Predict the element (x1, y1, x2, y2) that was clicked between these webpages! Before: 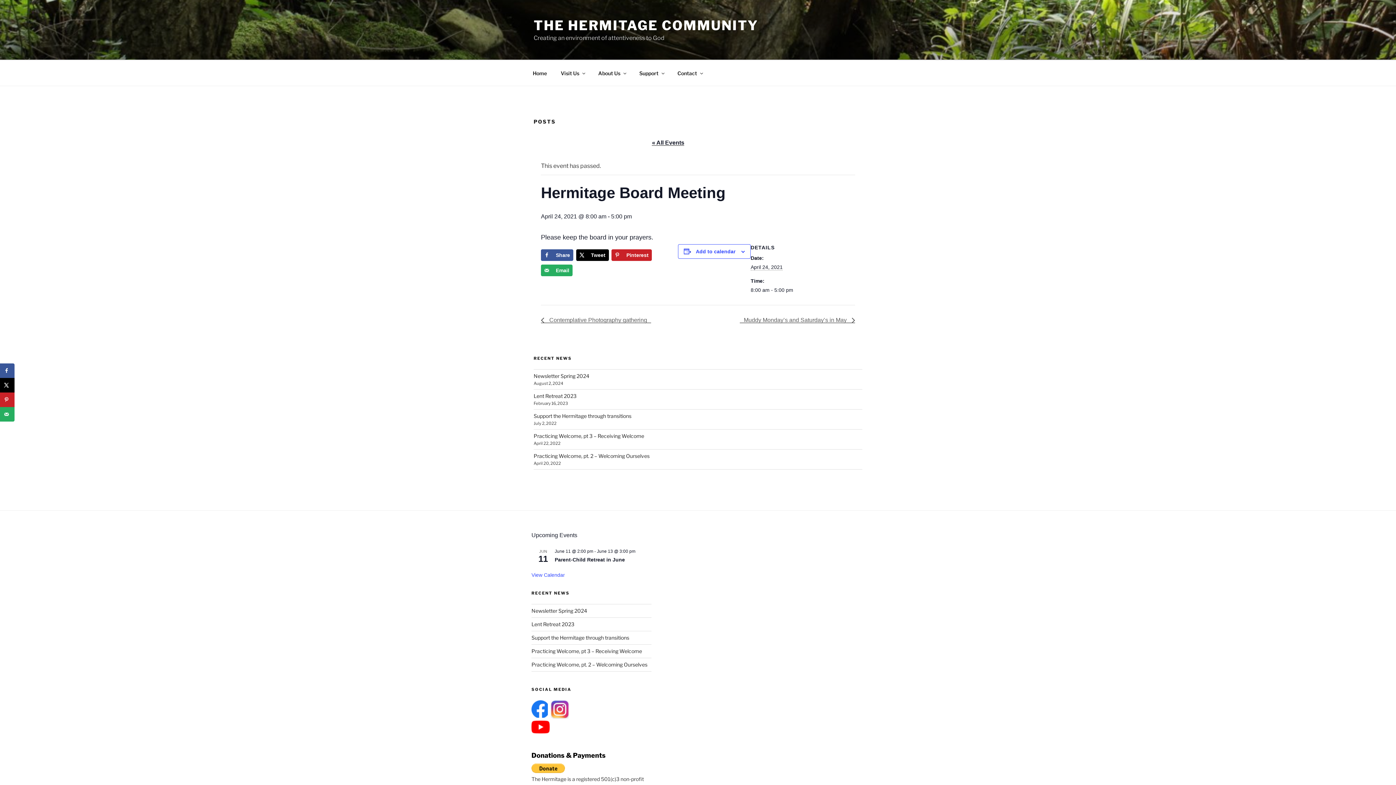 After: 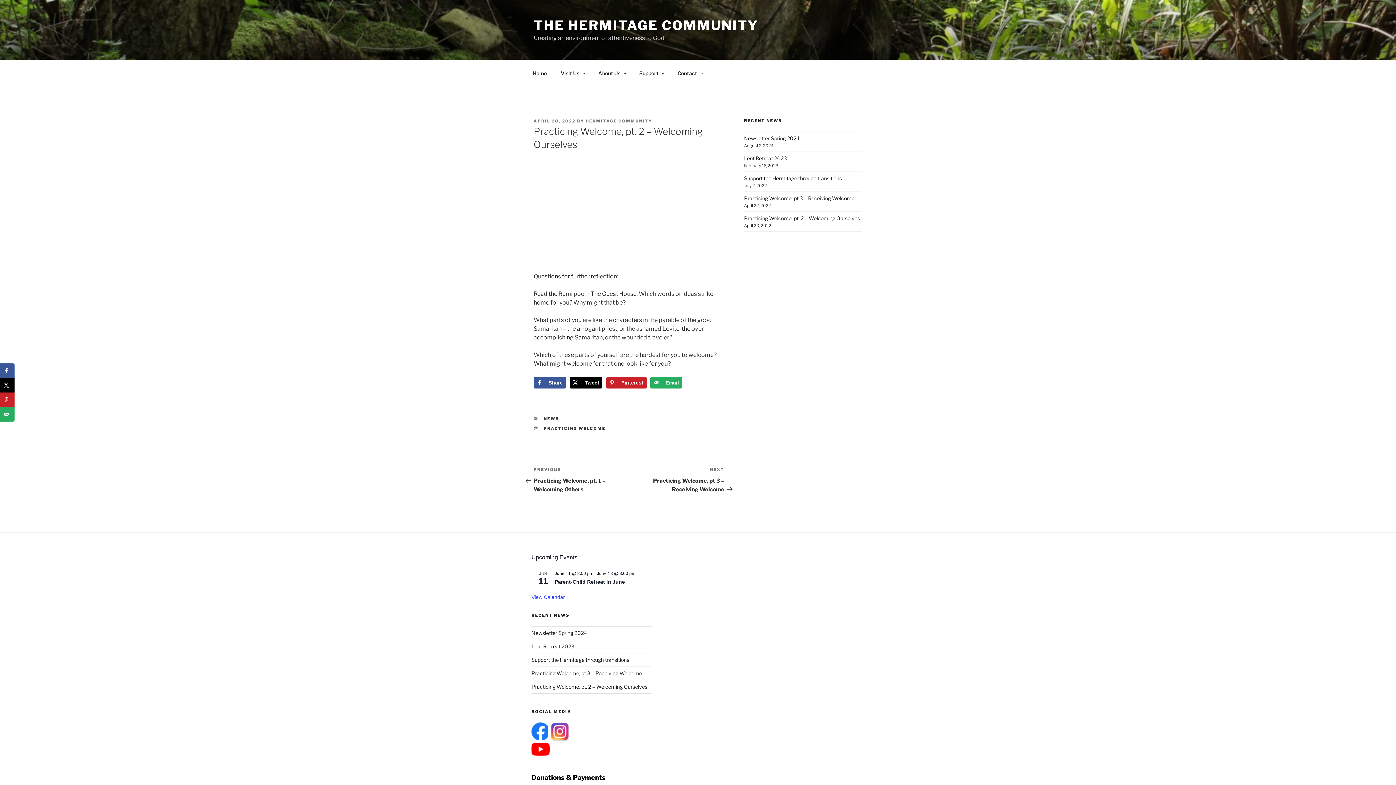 Action: label: Practicing Welcome, pt. 2 – Welcoming Ourselves bbox: (533, 453, 649, 459)